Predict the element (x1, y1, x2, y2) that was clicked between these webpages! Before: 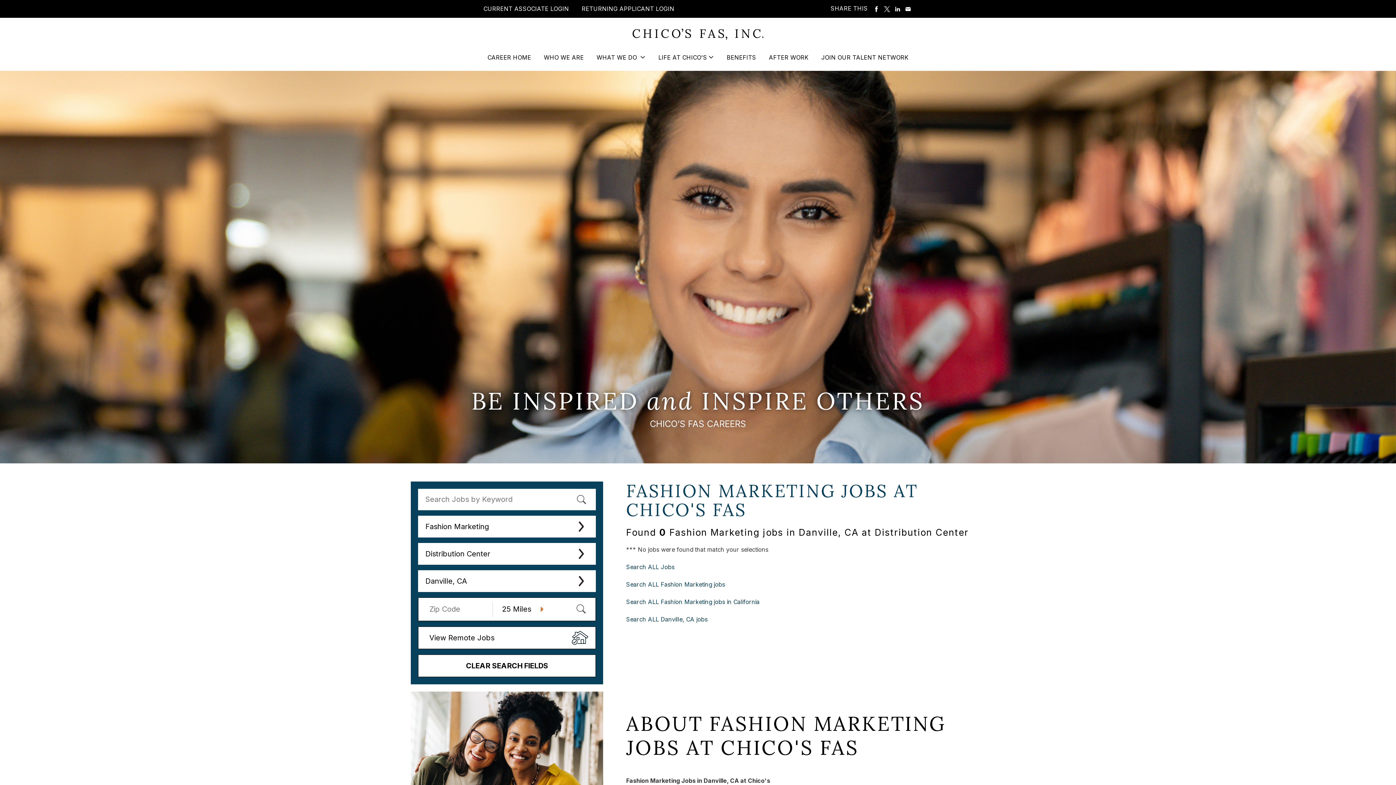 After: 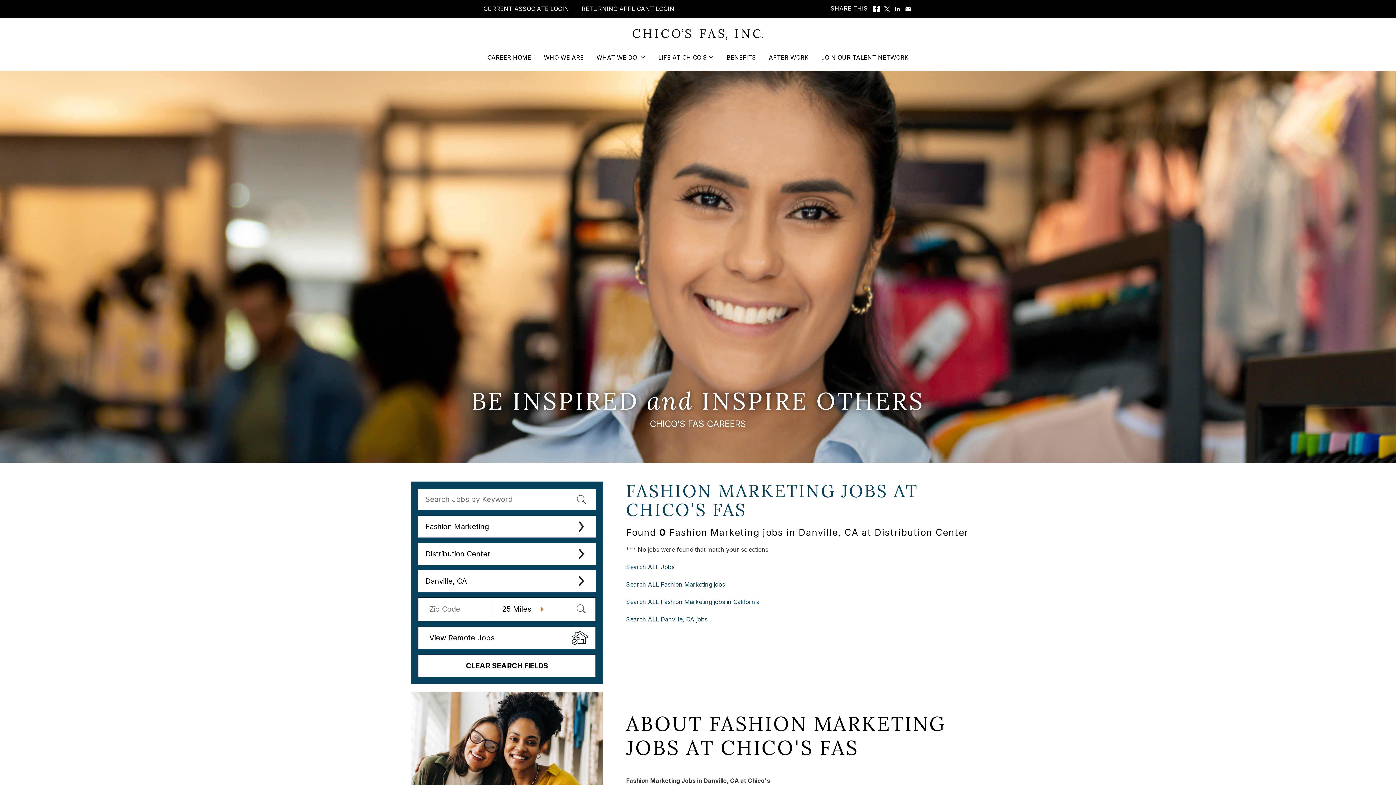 Action: bbox: (873, 5, 880, 12) label: SHARE ON FACEBOOK